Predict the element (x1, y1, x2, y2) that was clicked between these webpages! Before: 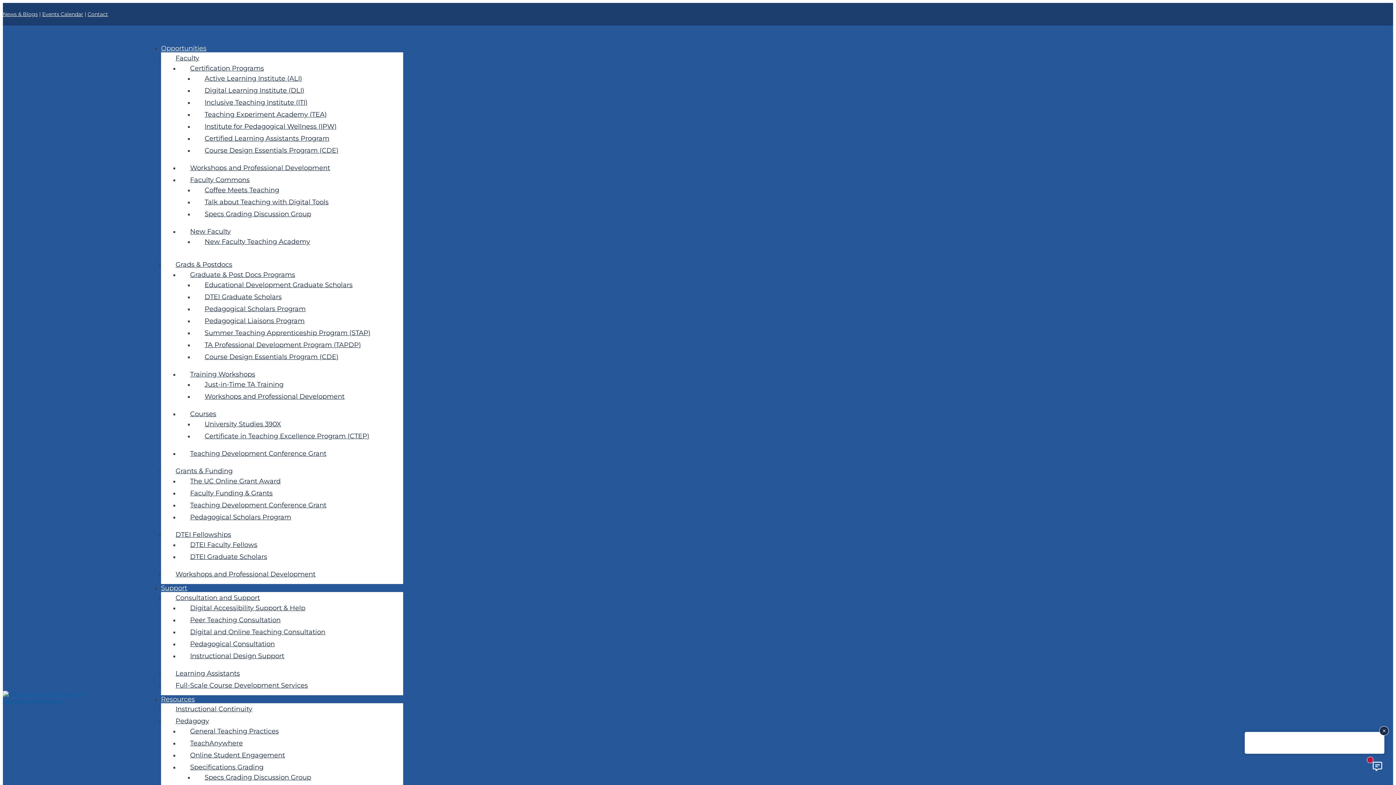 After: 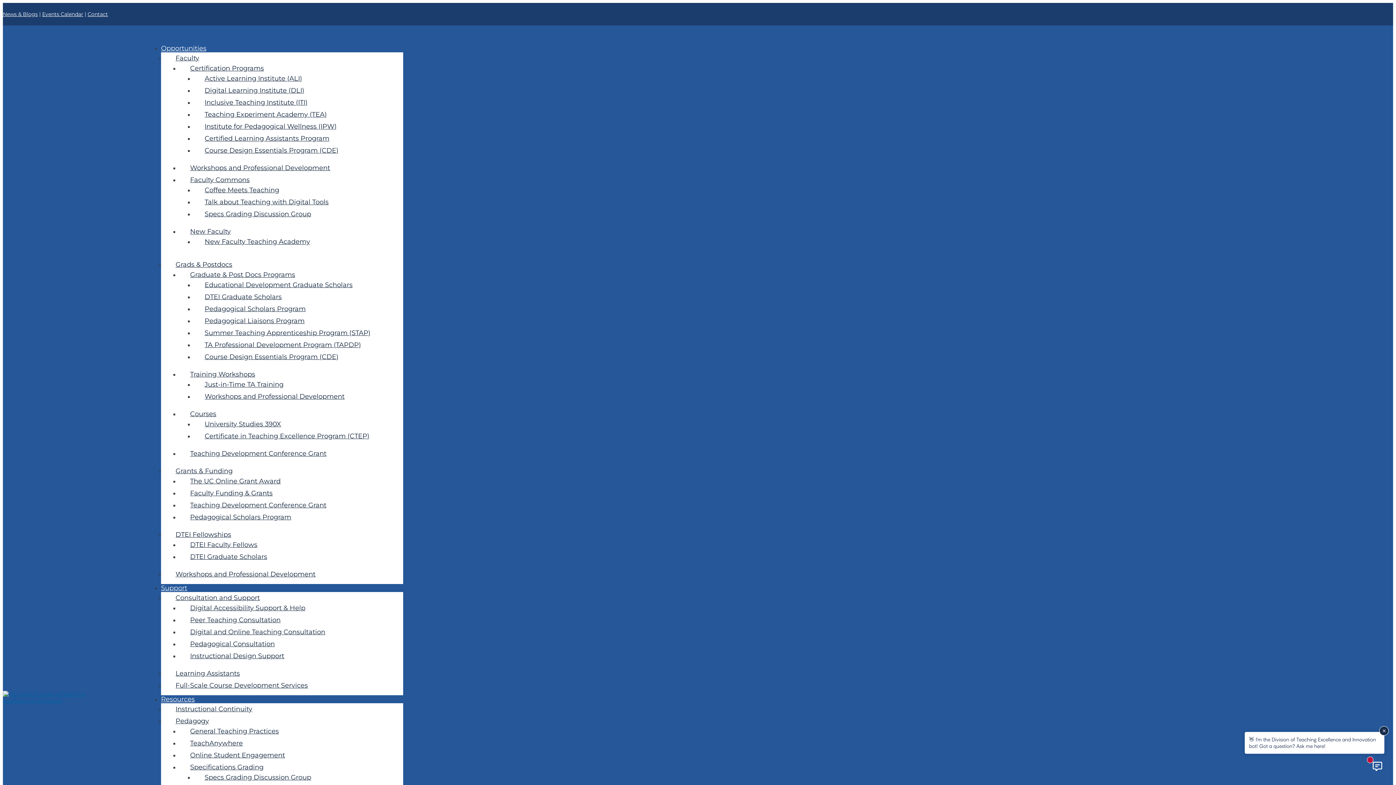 Action: bbox: (2, 697, 110, 704)